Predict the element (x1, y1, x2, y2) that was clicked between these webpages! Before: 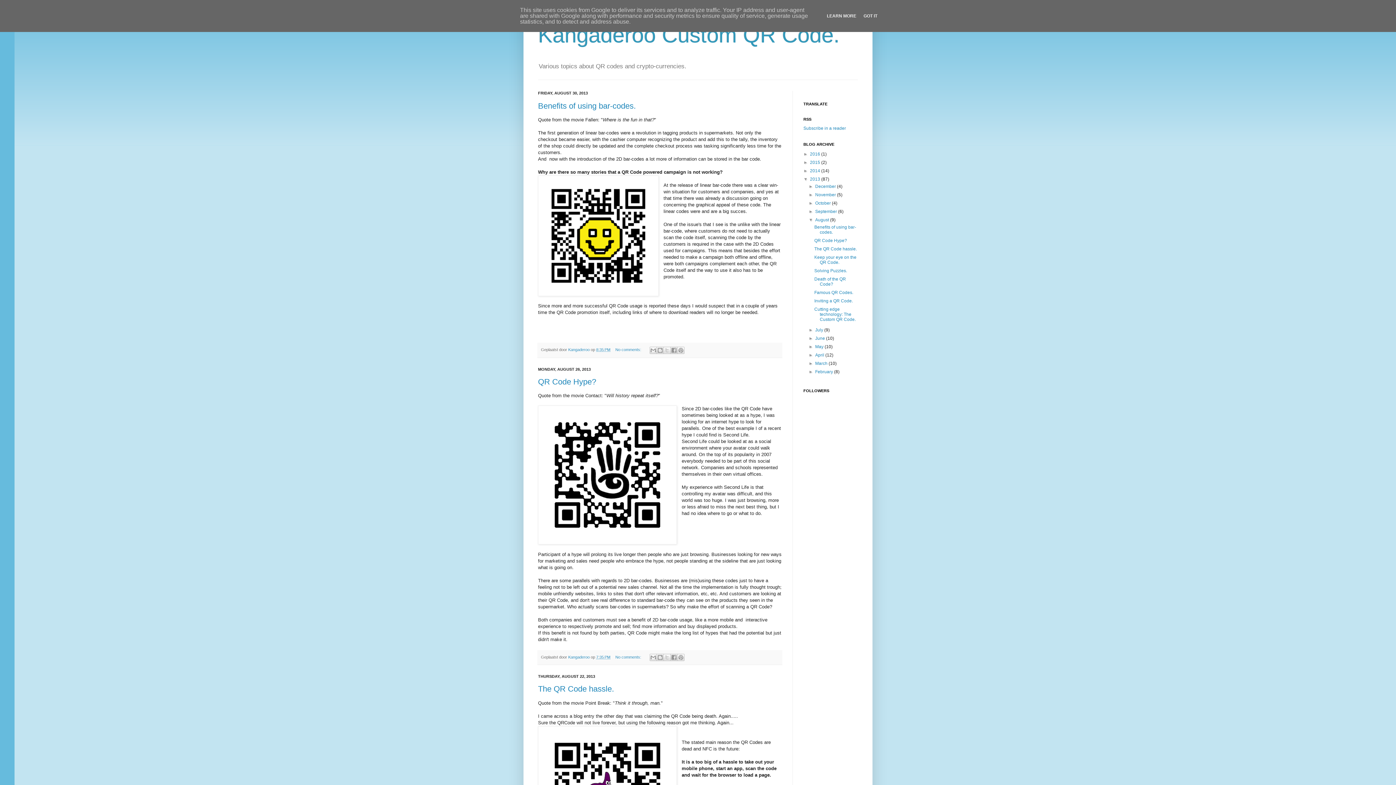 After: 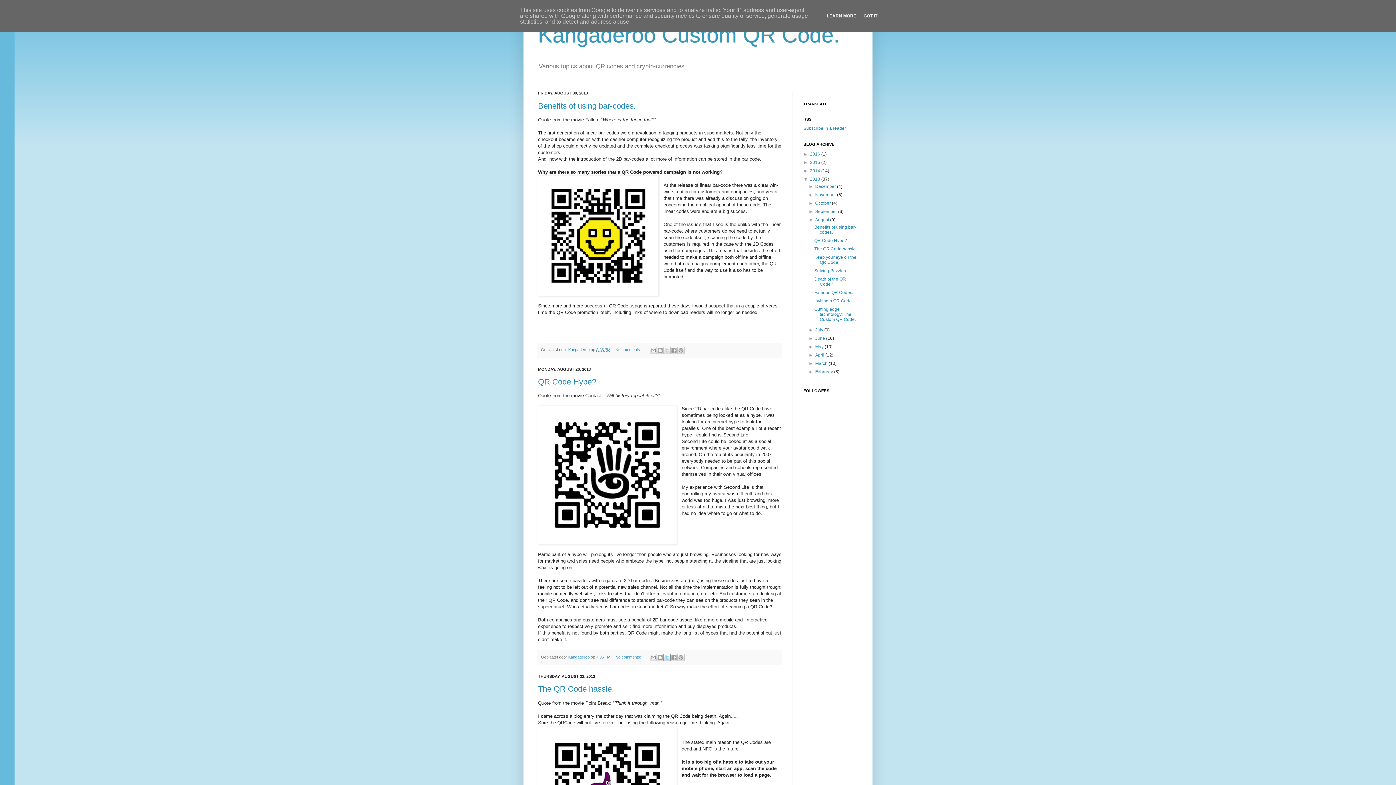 Action: label: Share to X bbox: (663, 654, 671, 661)